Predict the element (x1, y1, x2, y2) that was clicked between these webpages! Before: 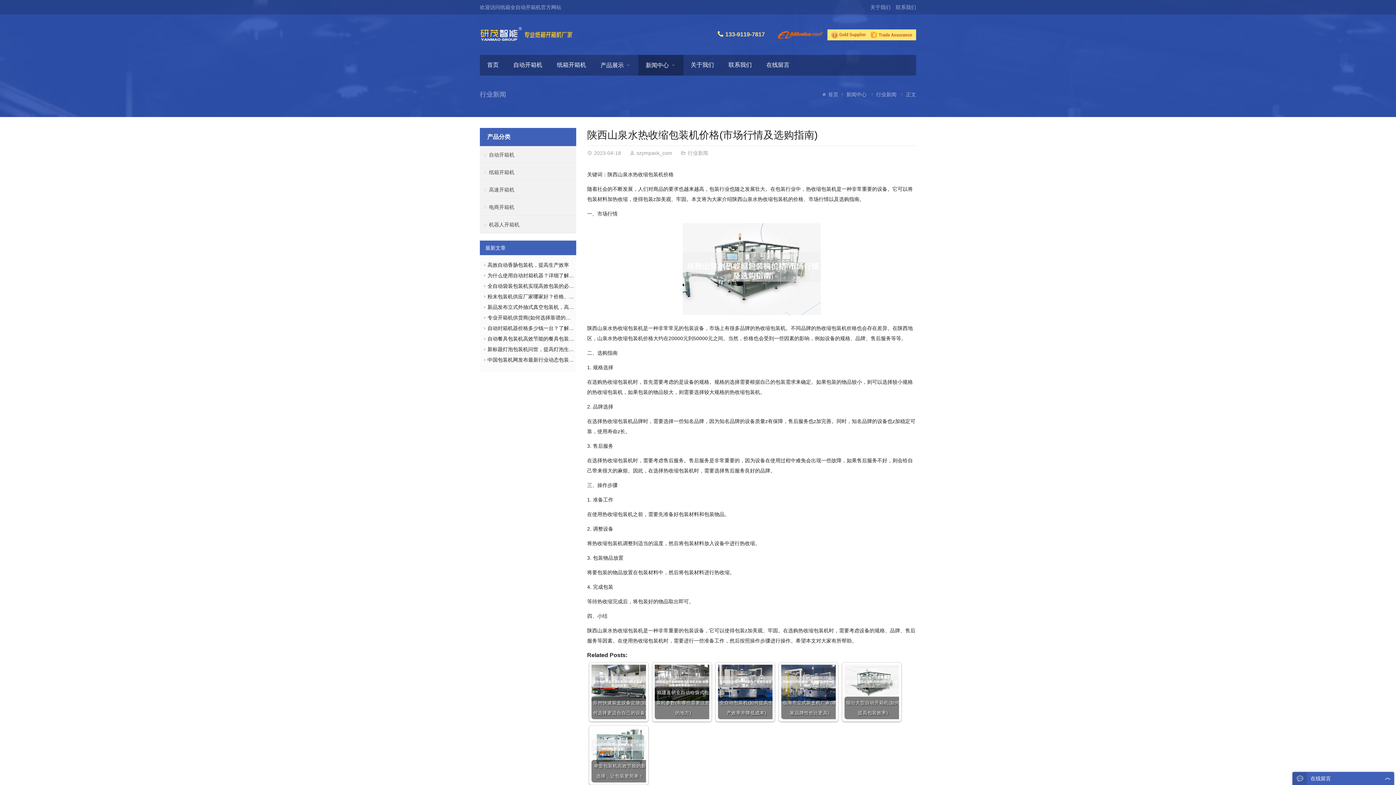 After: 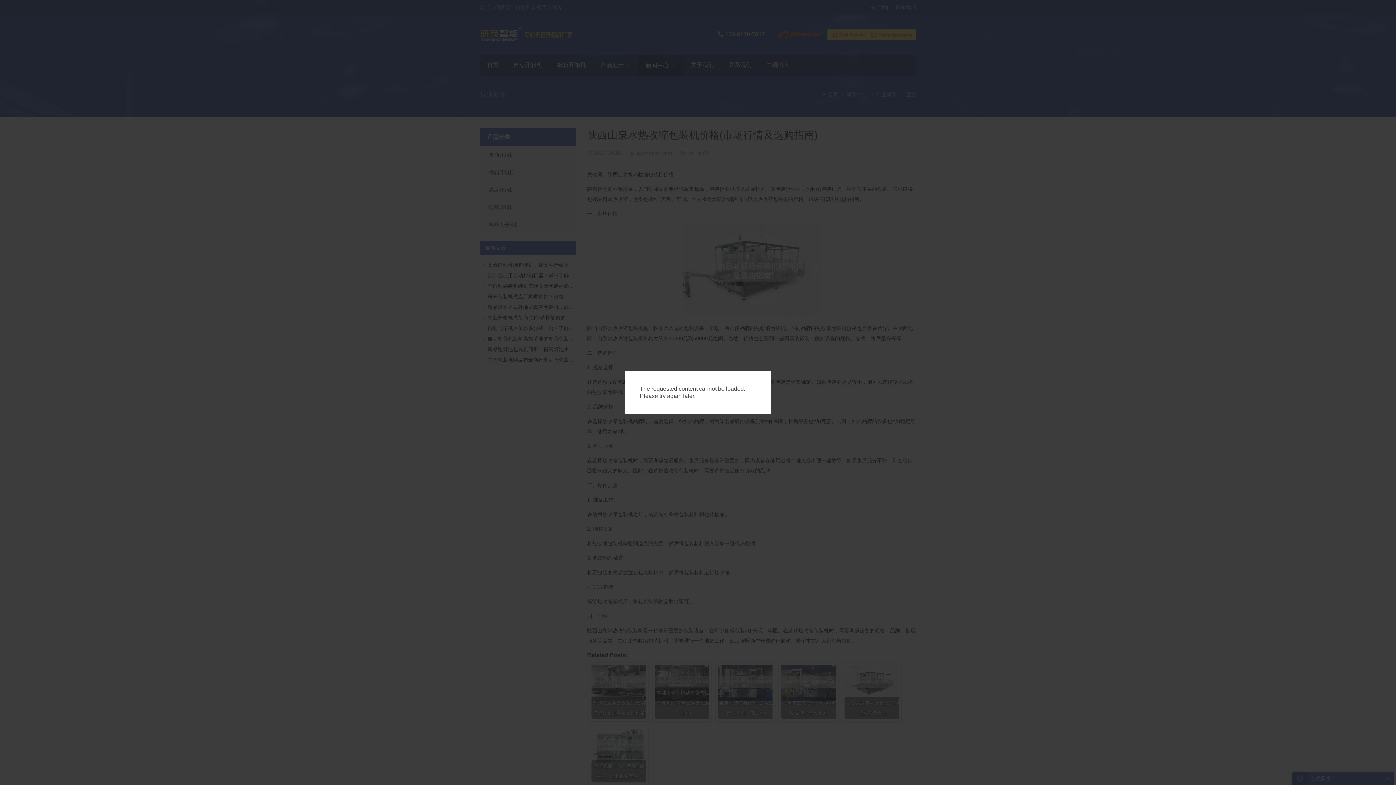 Action: label: 全自动包装机(如何提高生产效率并降低成本) bbox: (718, 665, 772, 719)